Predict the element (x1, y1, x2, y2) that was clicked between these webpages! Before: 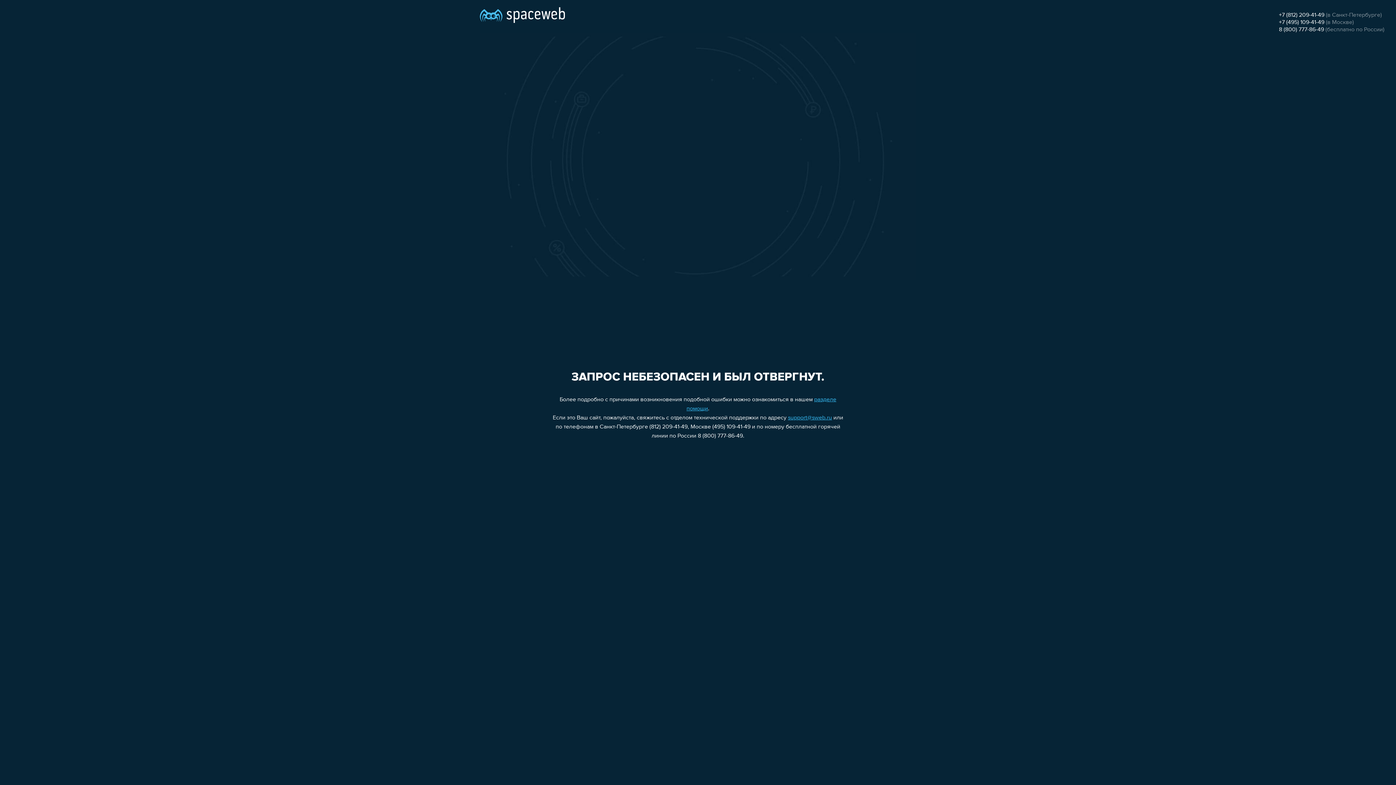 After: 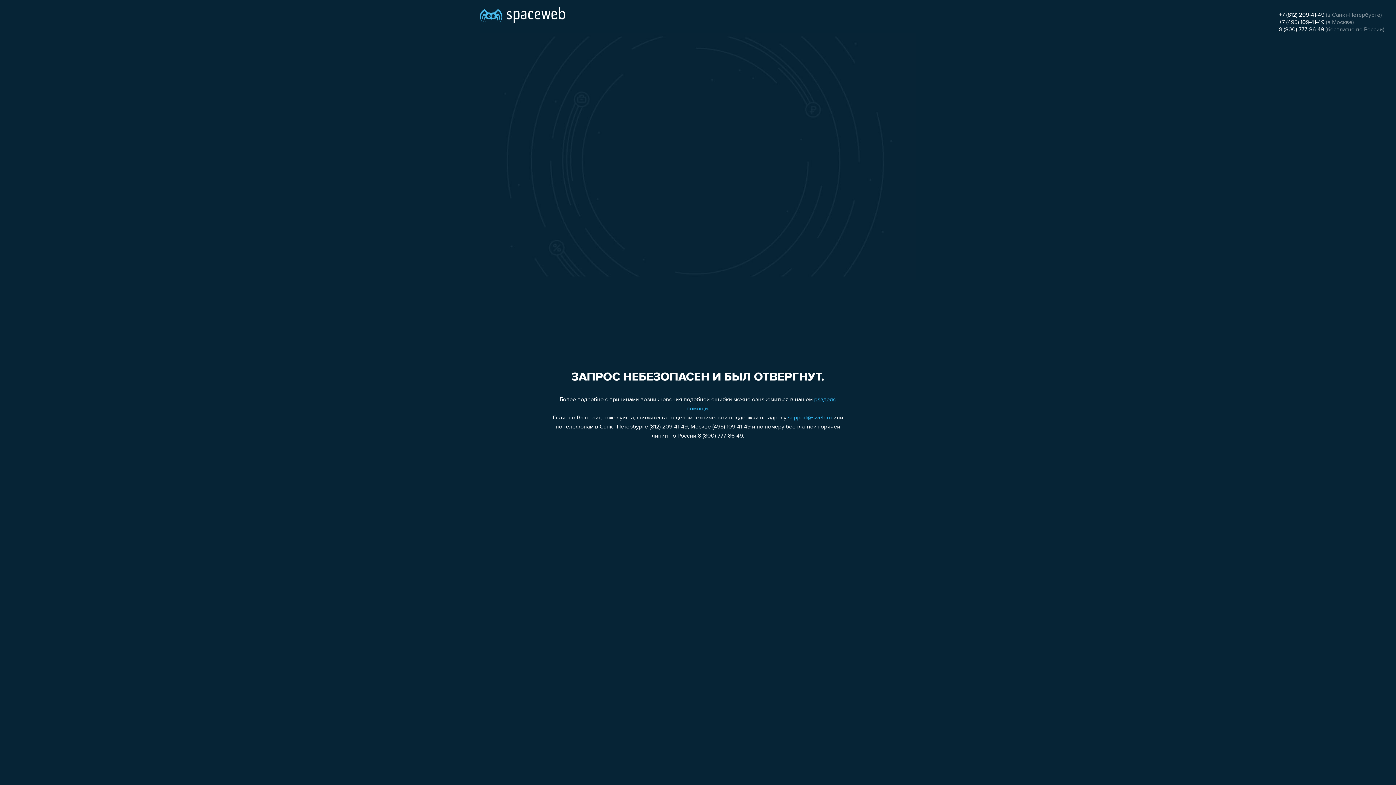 Action: label: support@sweb.ru bbox: (788, 415, 832, 421)